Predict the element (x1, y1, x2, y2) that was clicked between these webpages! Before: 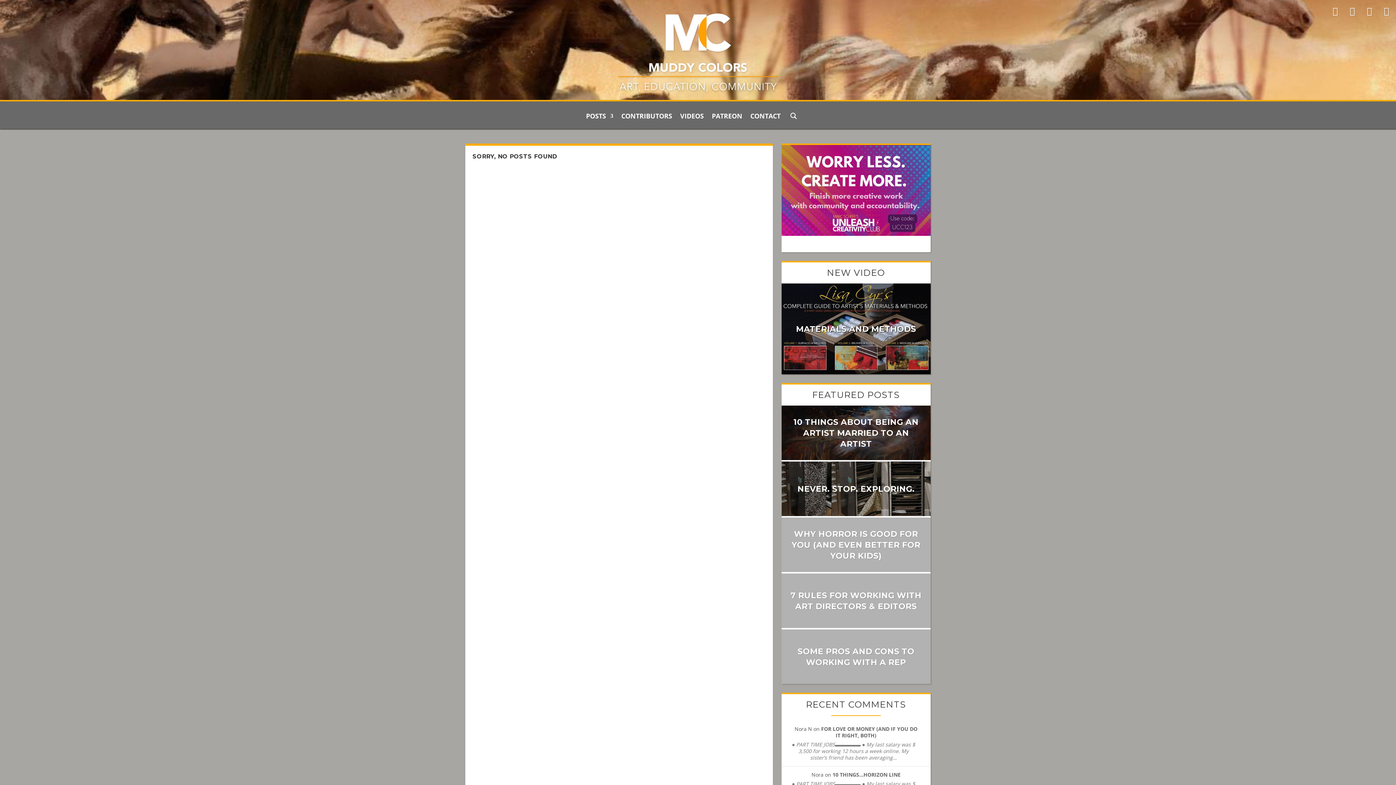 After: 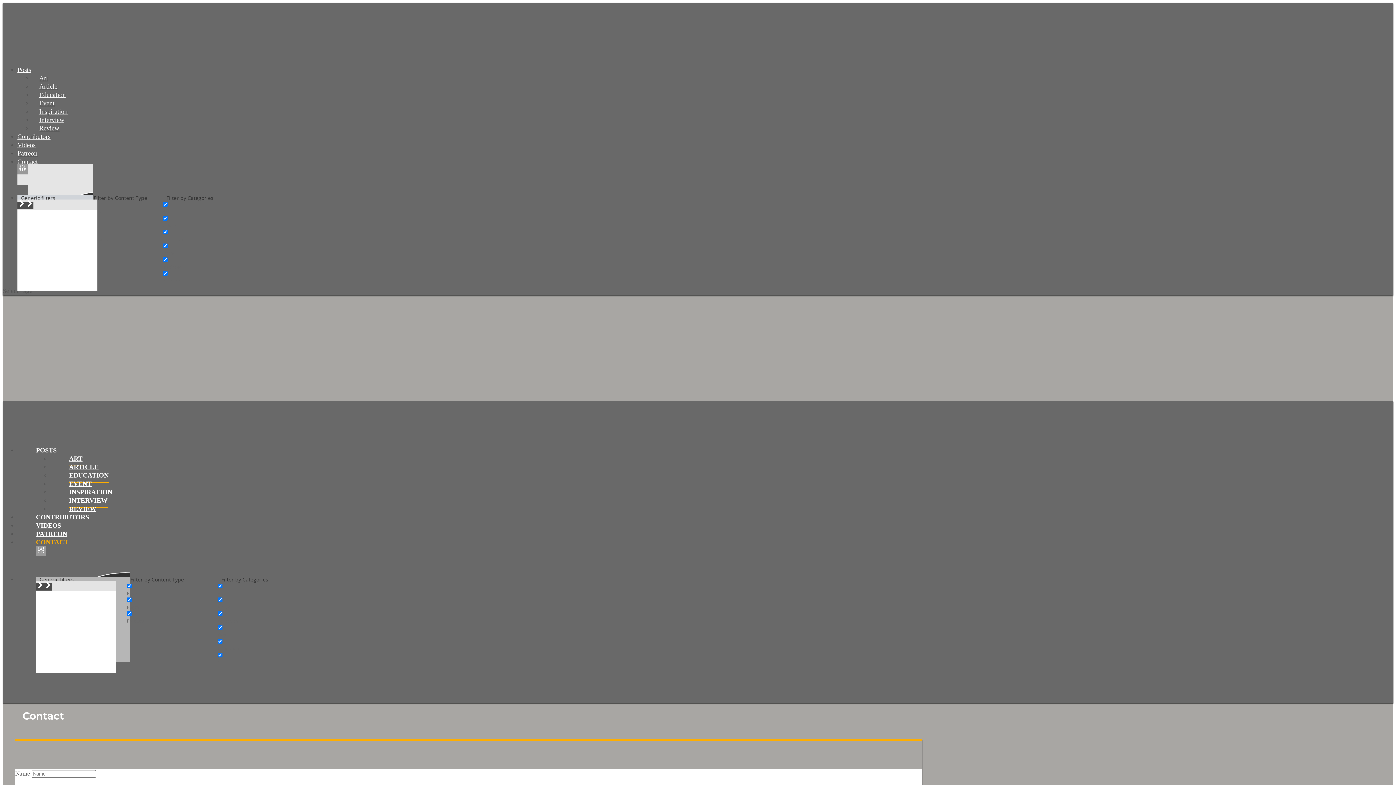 Action: bbox: (750, 113, 780, 129) label: CONTACT